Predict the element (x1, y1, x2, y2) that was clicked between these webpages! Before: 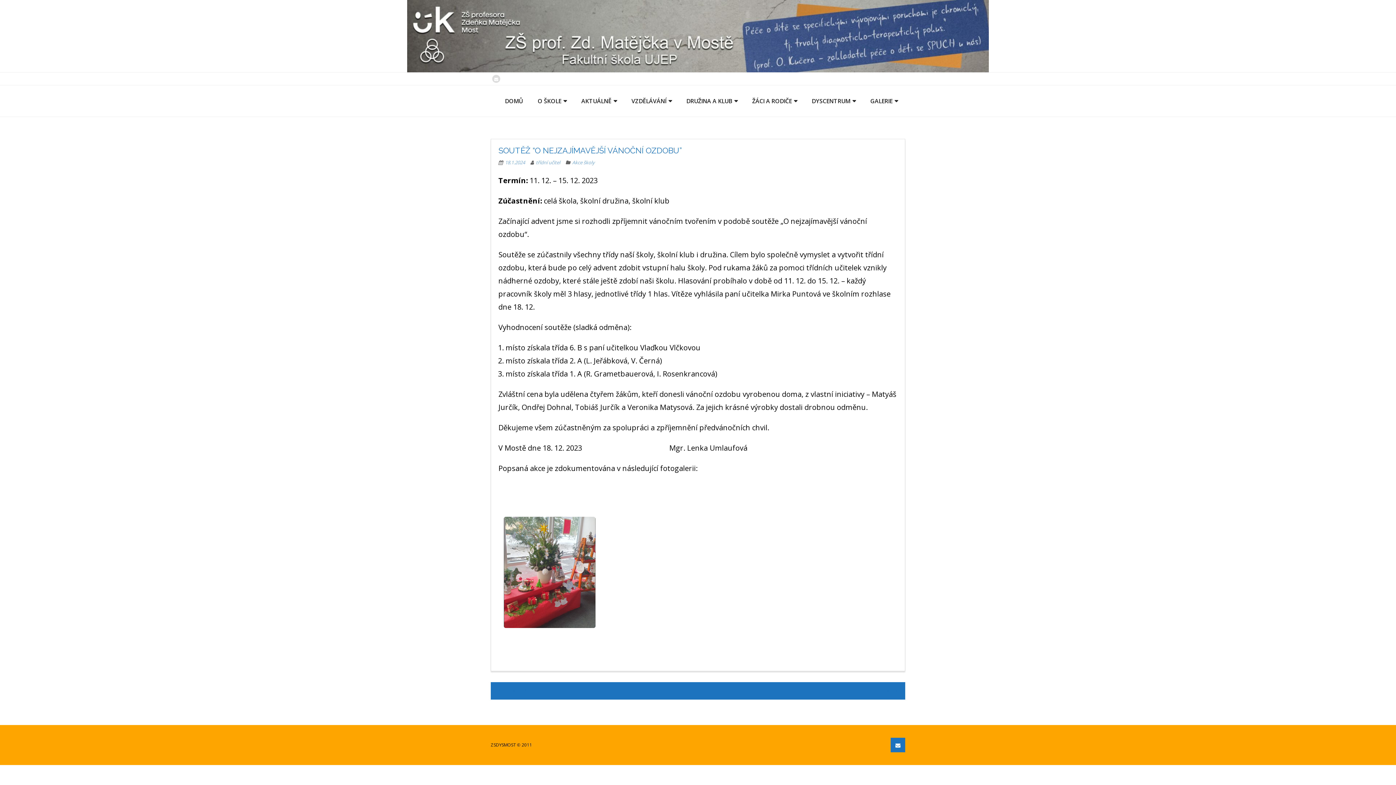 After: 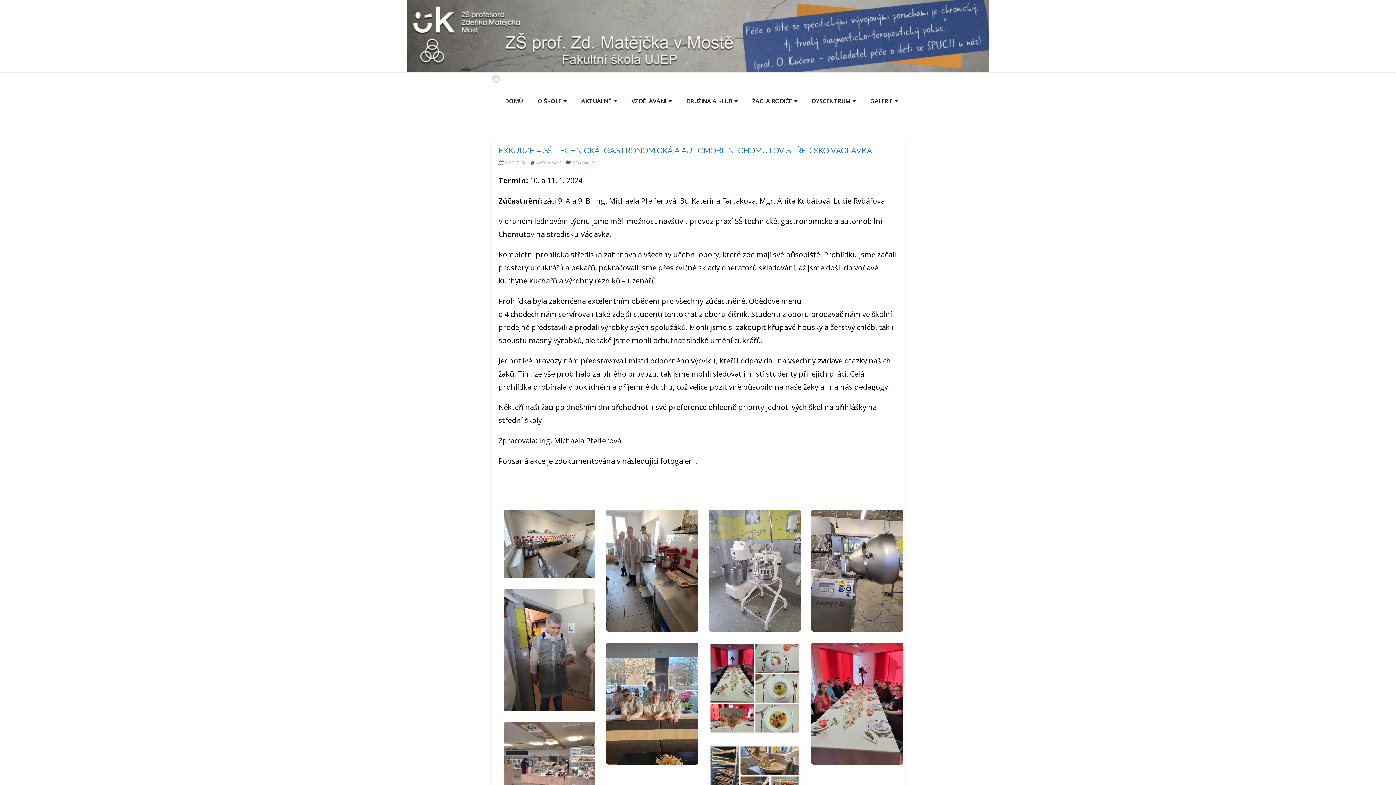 Action: label: NEXT bbox: (876, 685, 898, 697)